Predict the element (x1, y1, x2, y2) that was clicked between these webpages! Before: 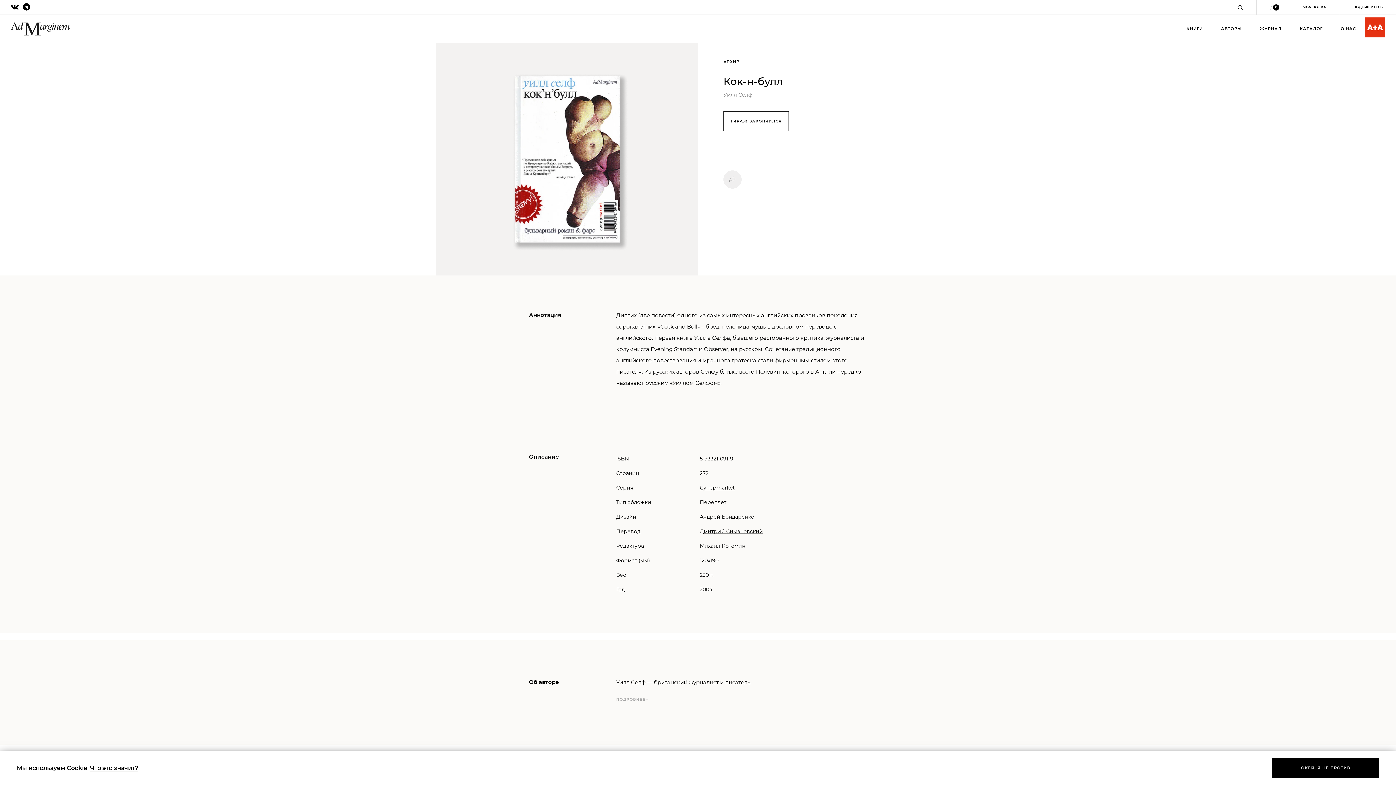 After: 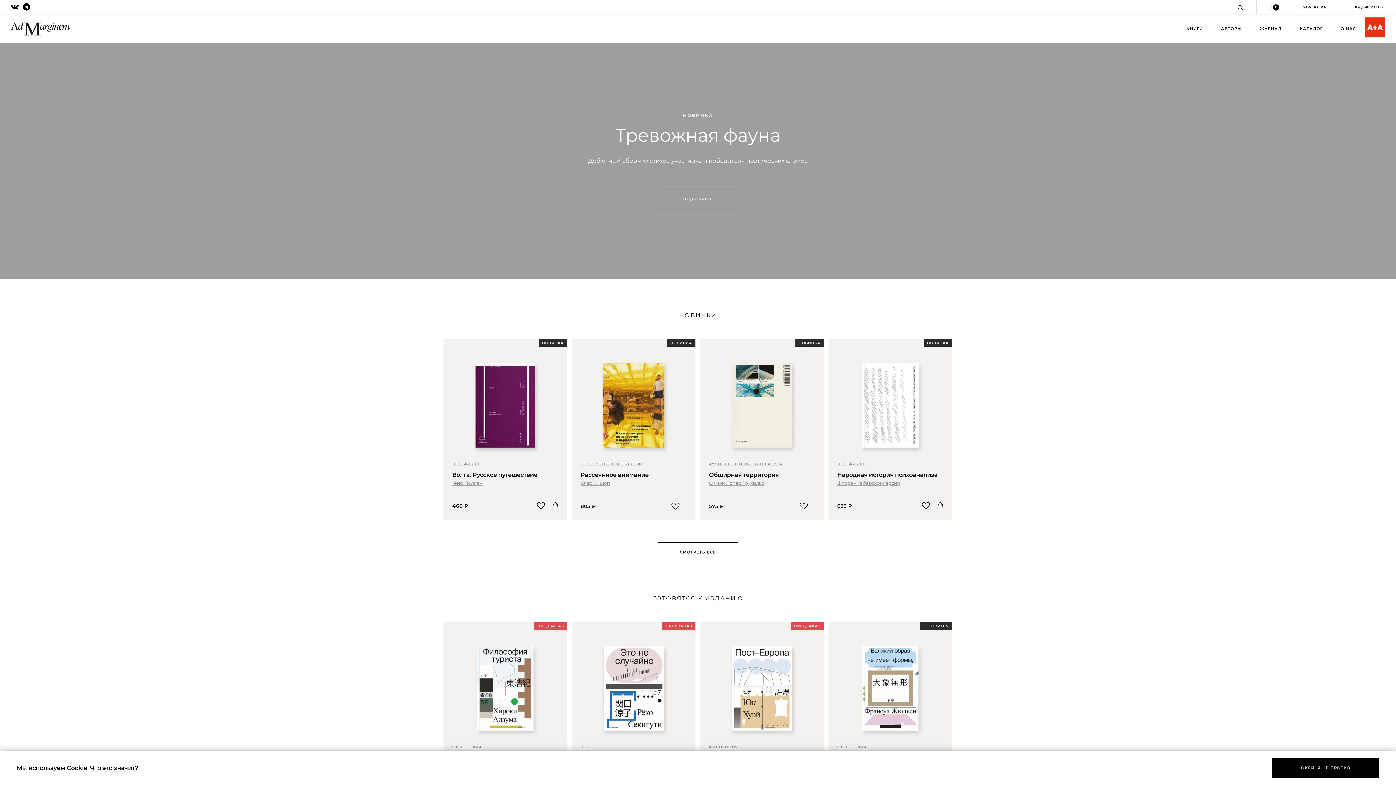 Action: bbox: (10, 22, 69, 35)